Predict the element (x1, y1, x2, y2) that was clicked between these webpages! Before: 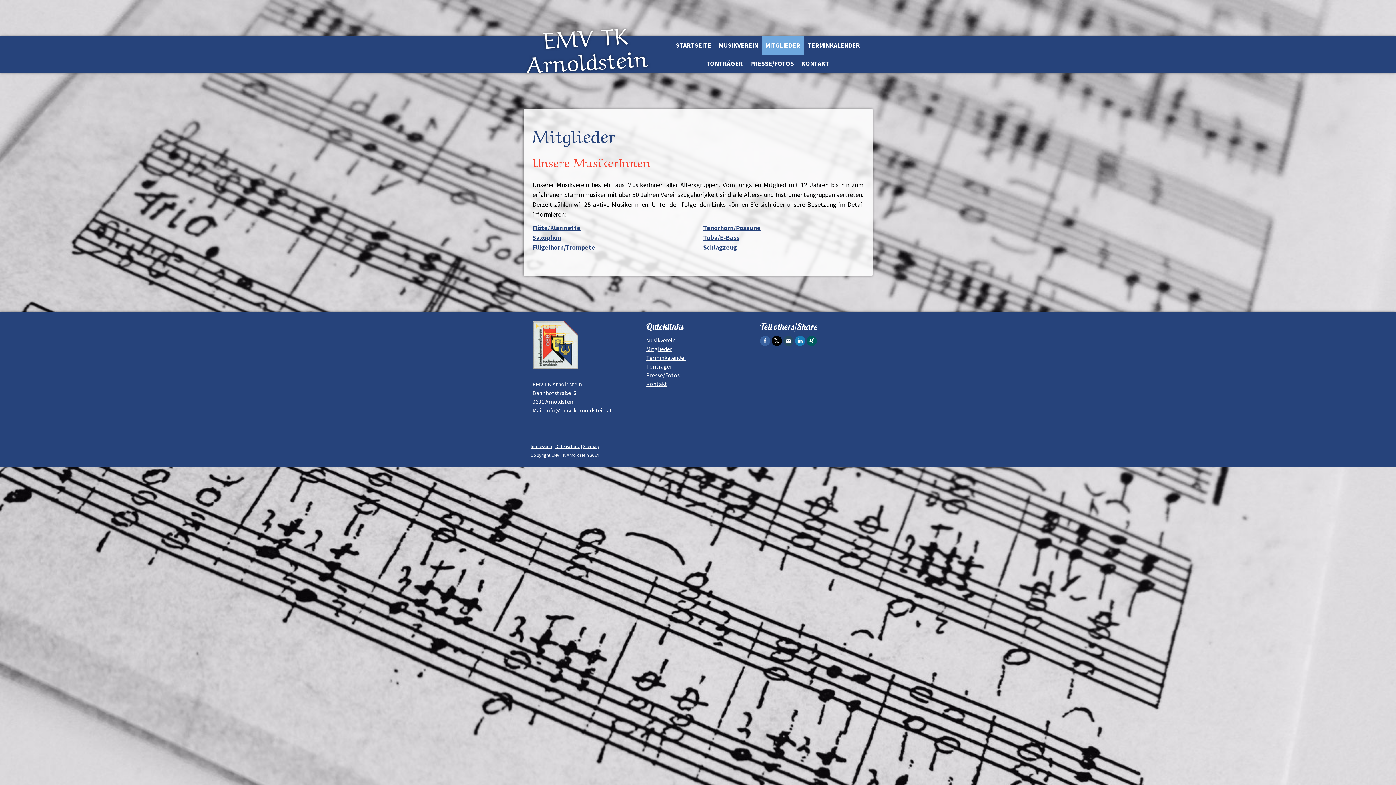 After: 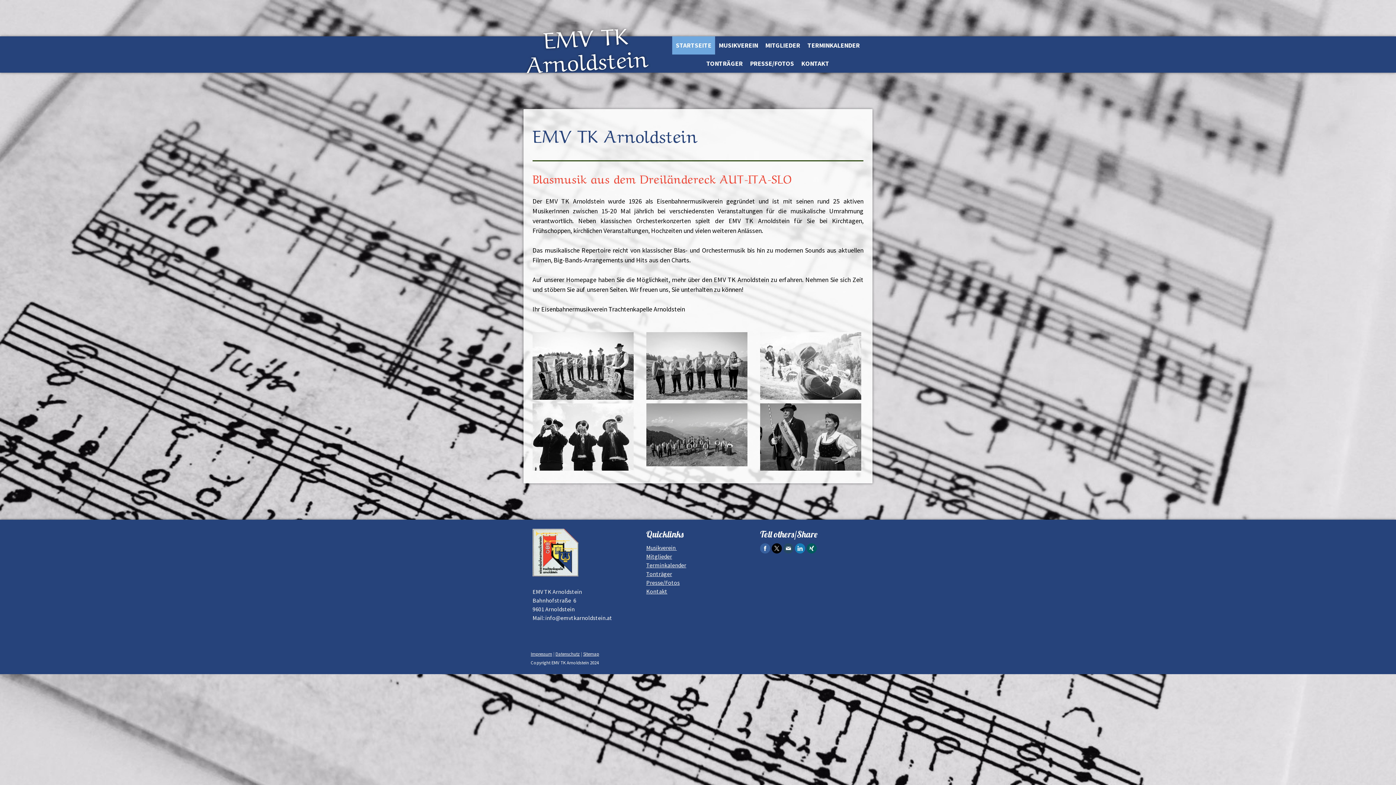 Action: bbox: (525, 23, 647, 70) label: EMV TK Arnoldstein